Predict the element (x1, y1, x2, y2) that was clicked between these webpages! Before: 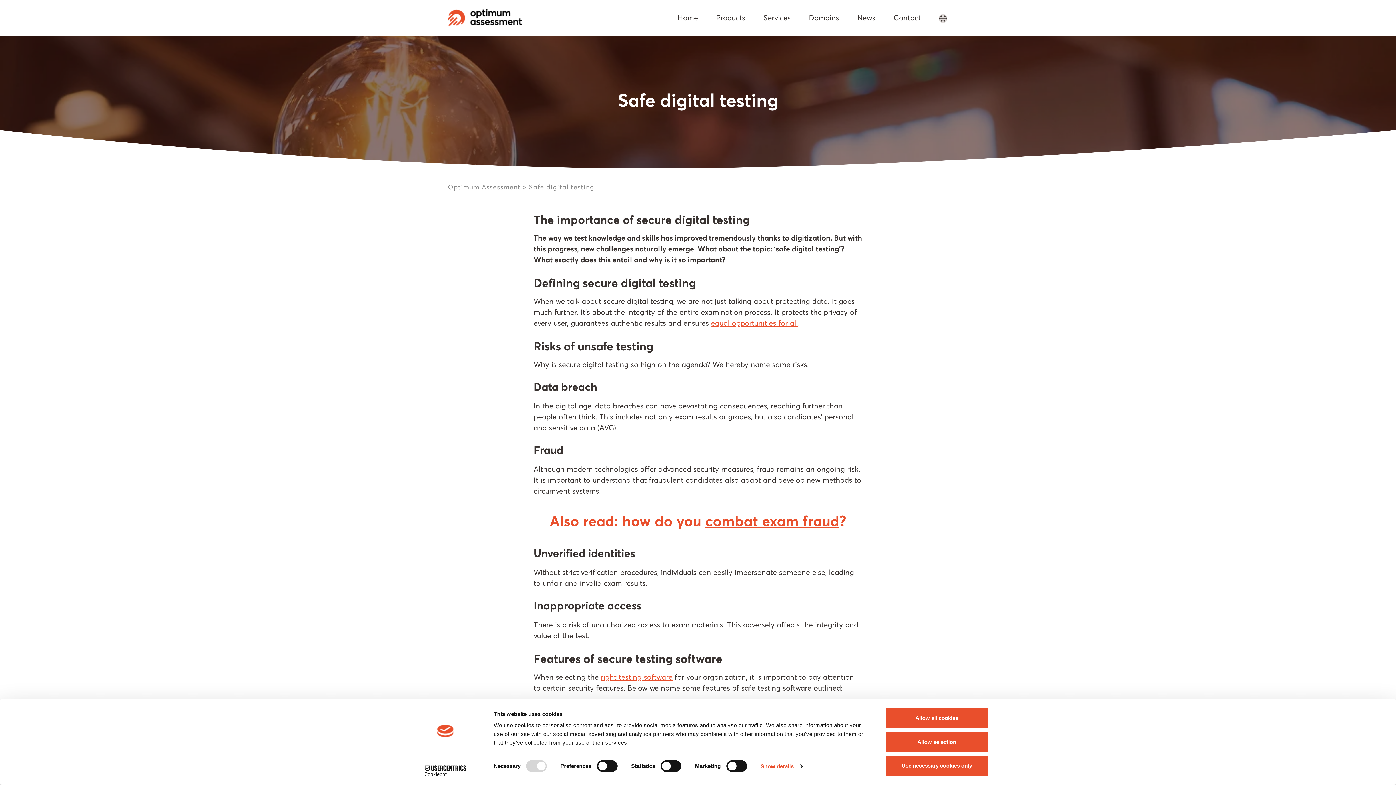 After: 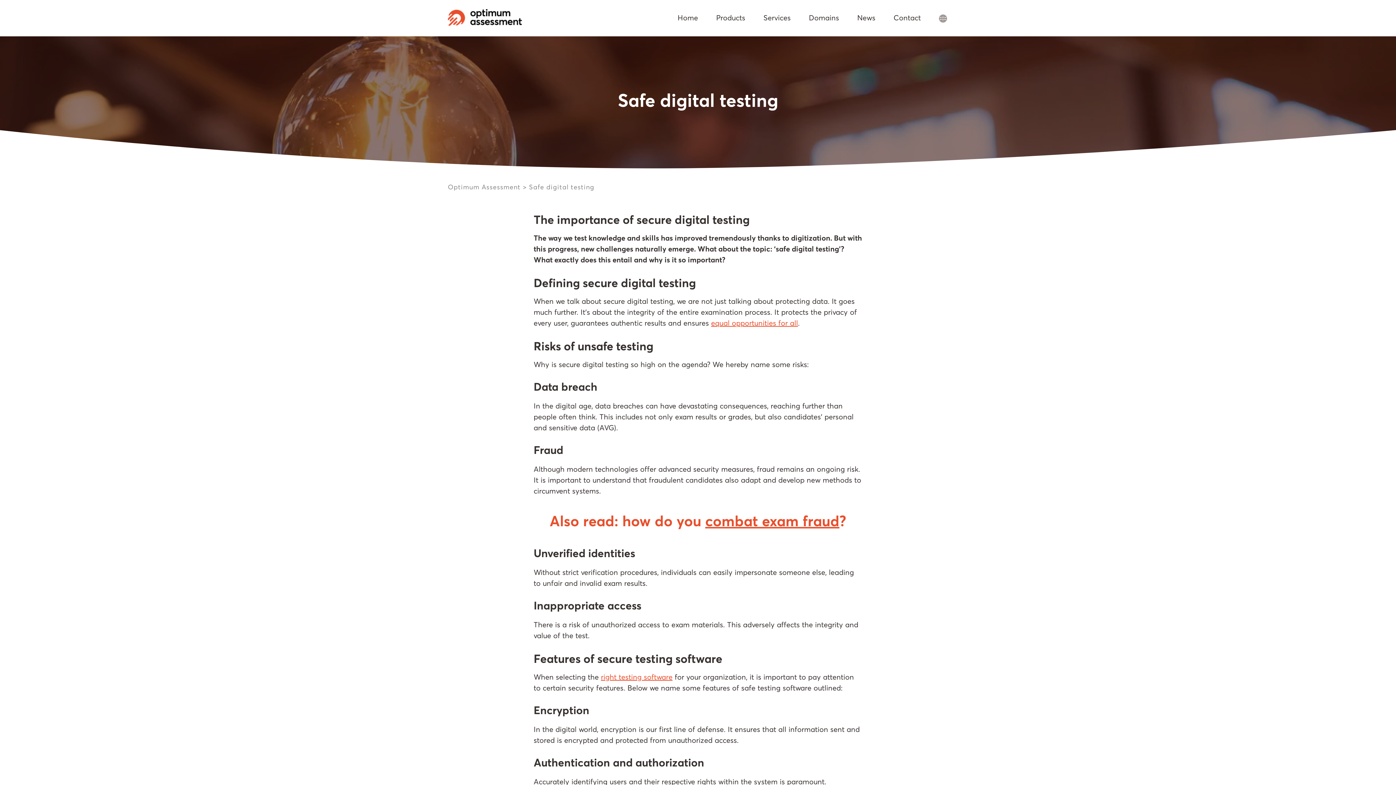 Action: label: Allow selection bbox: (885, 731, 989, 752)